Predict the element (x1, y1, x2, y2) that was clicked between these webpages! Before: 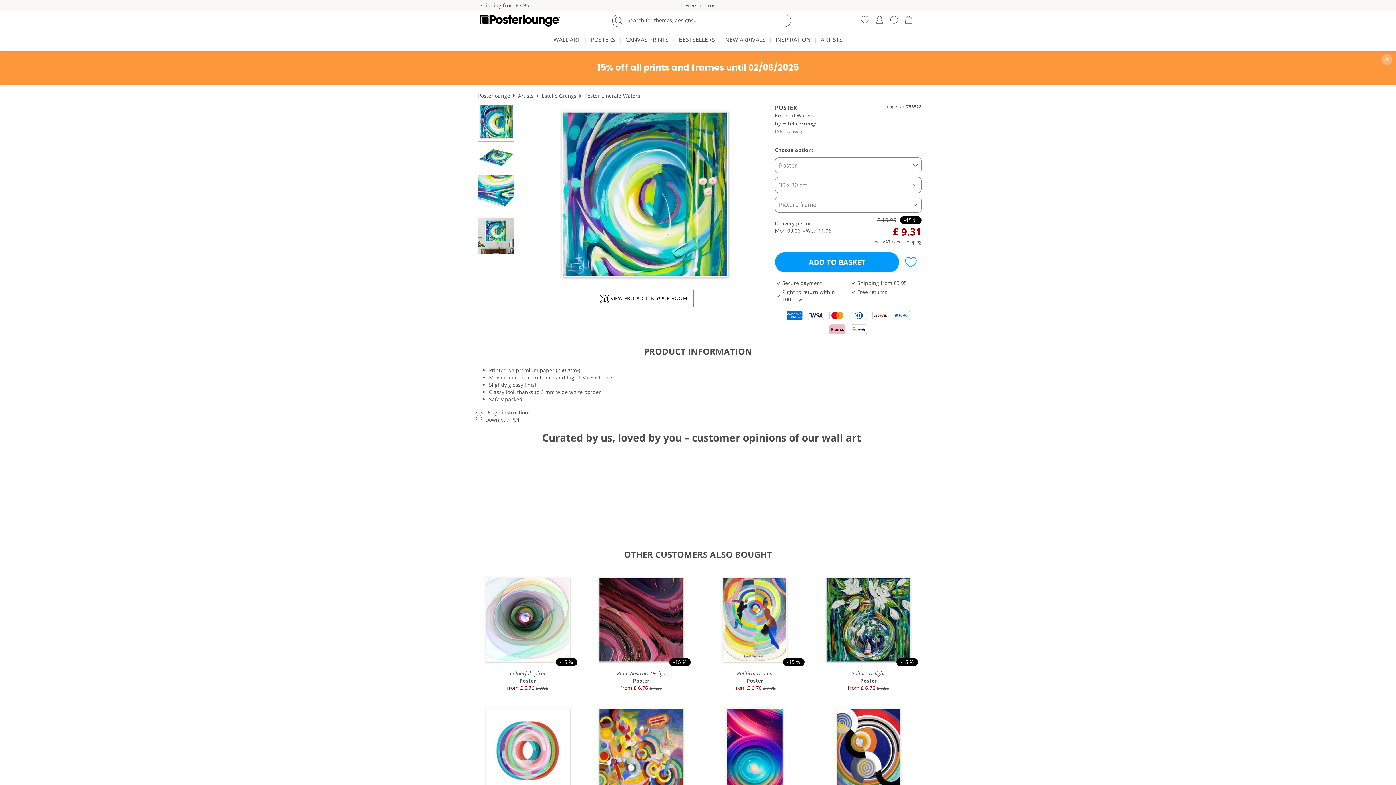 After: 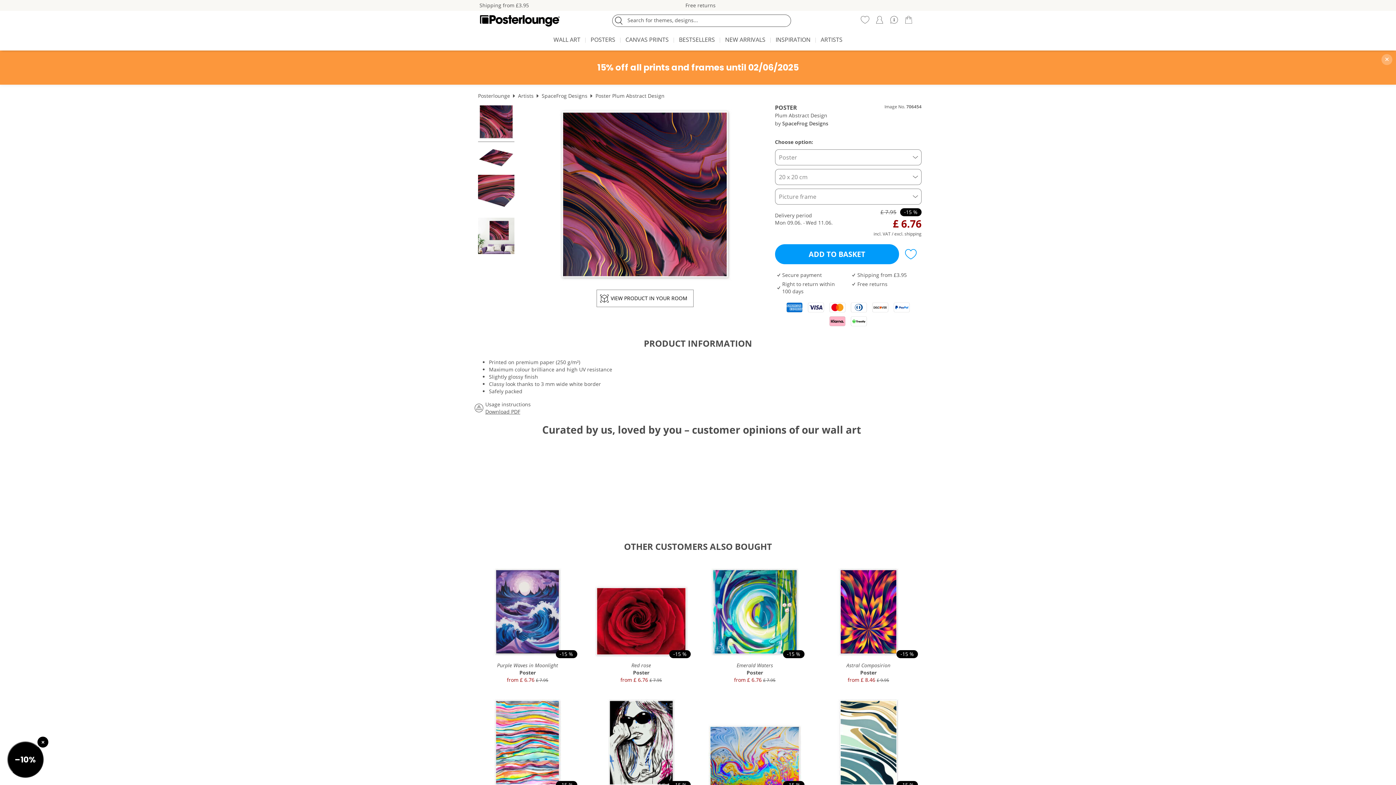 Action: label: -15 %
Plum Abstract Design
Poster
from £ 6.76 £ 7.95 bbox: (588, 570, 694, 693)